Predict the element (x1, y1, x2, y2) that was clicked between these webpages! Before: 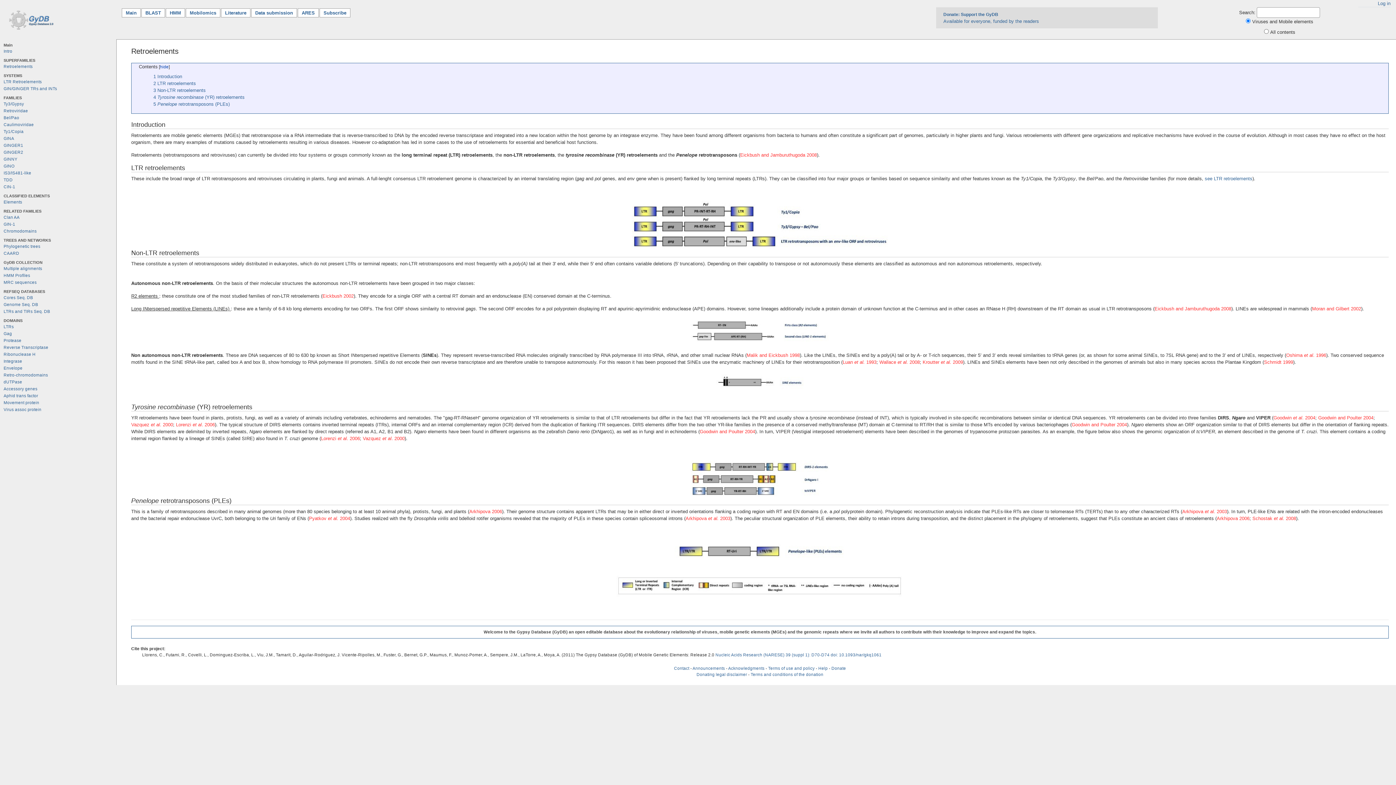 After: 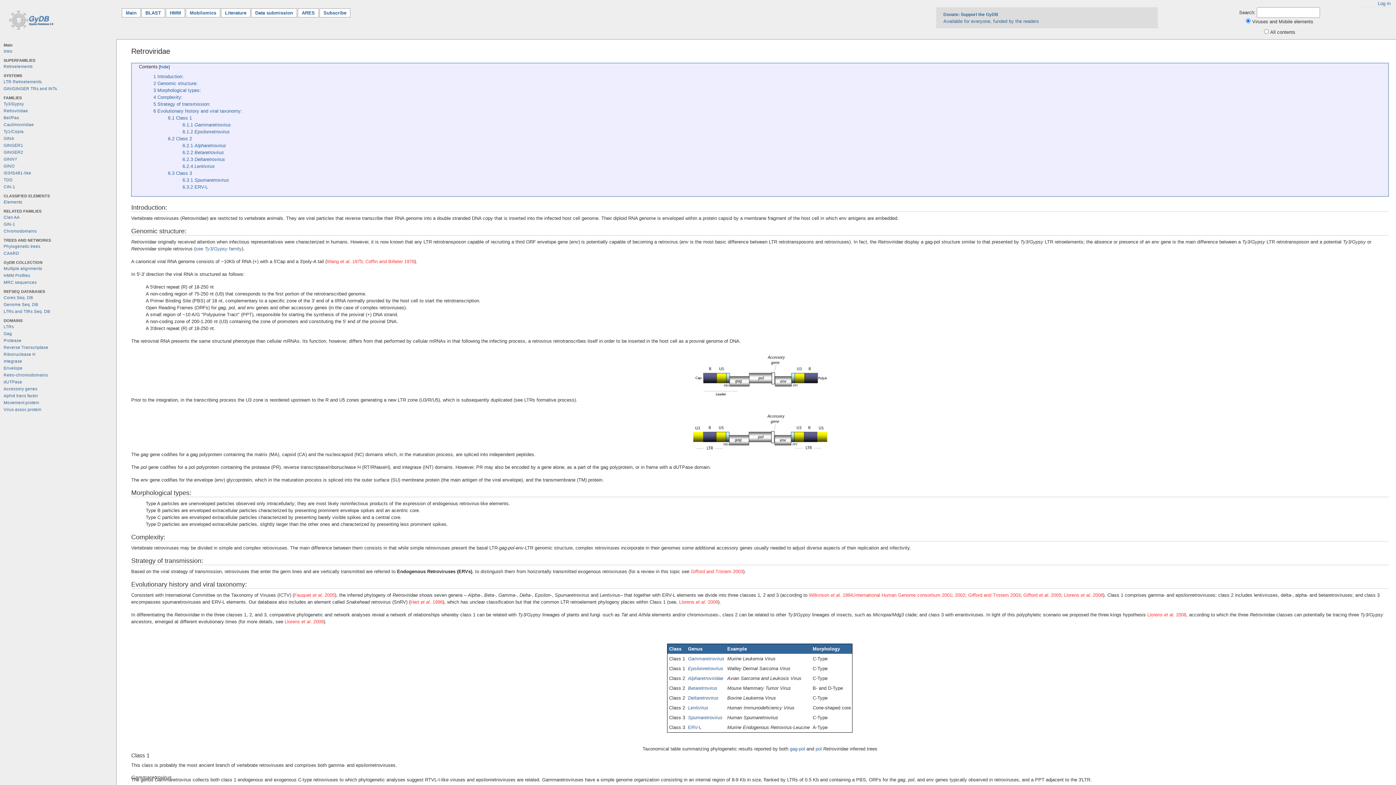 Action: bbox: (3, 108, 28, 113) label: Retroviridae